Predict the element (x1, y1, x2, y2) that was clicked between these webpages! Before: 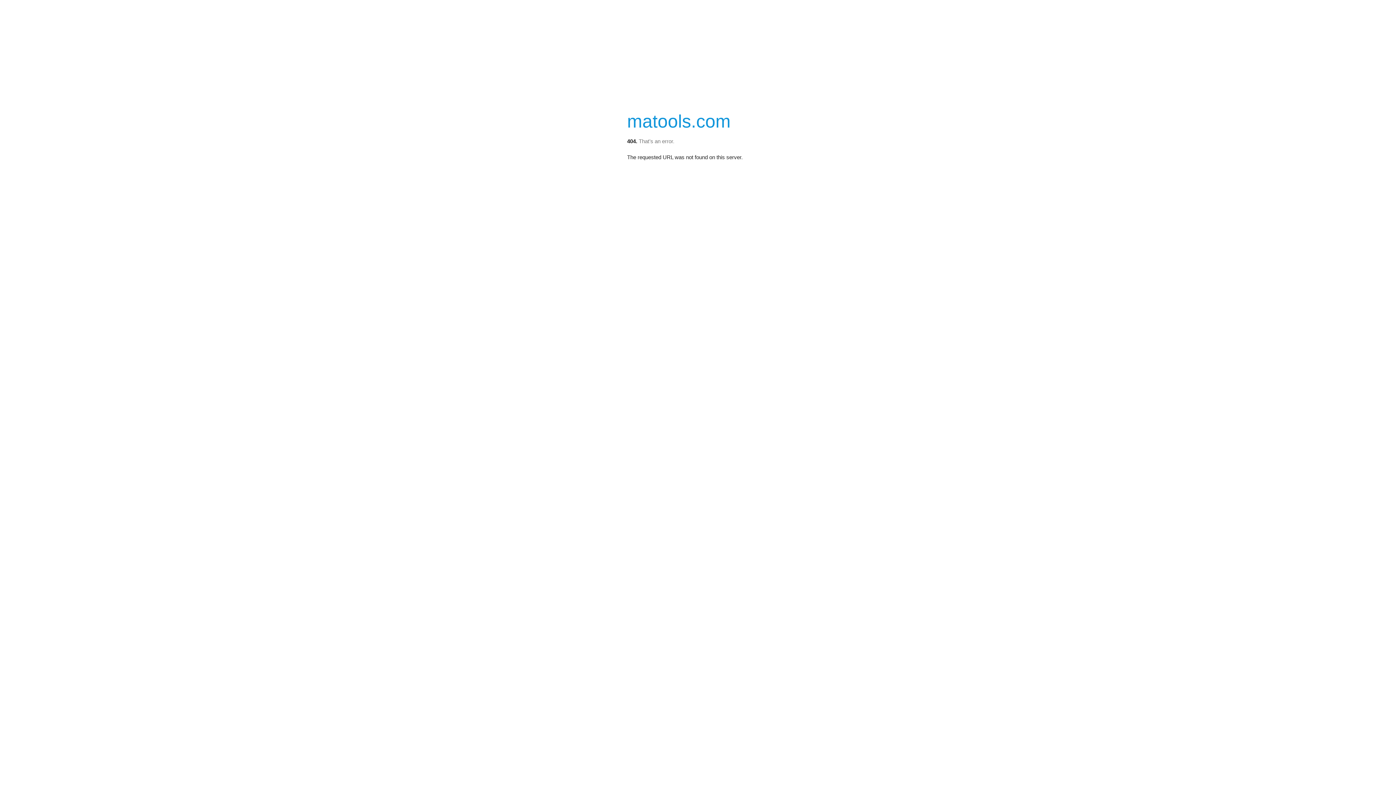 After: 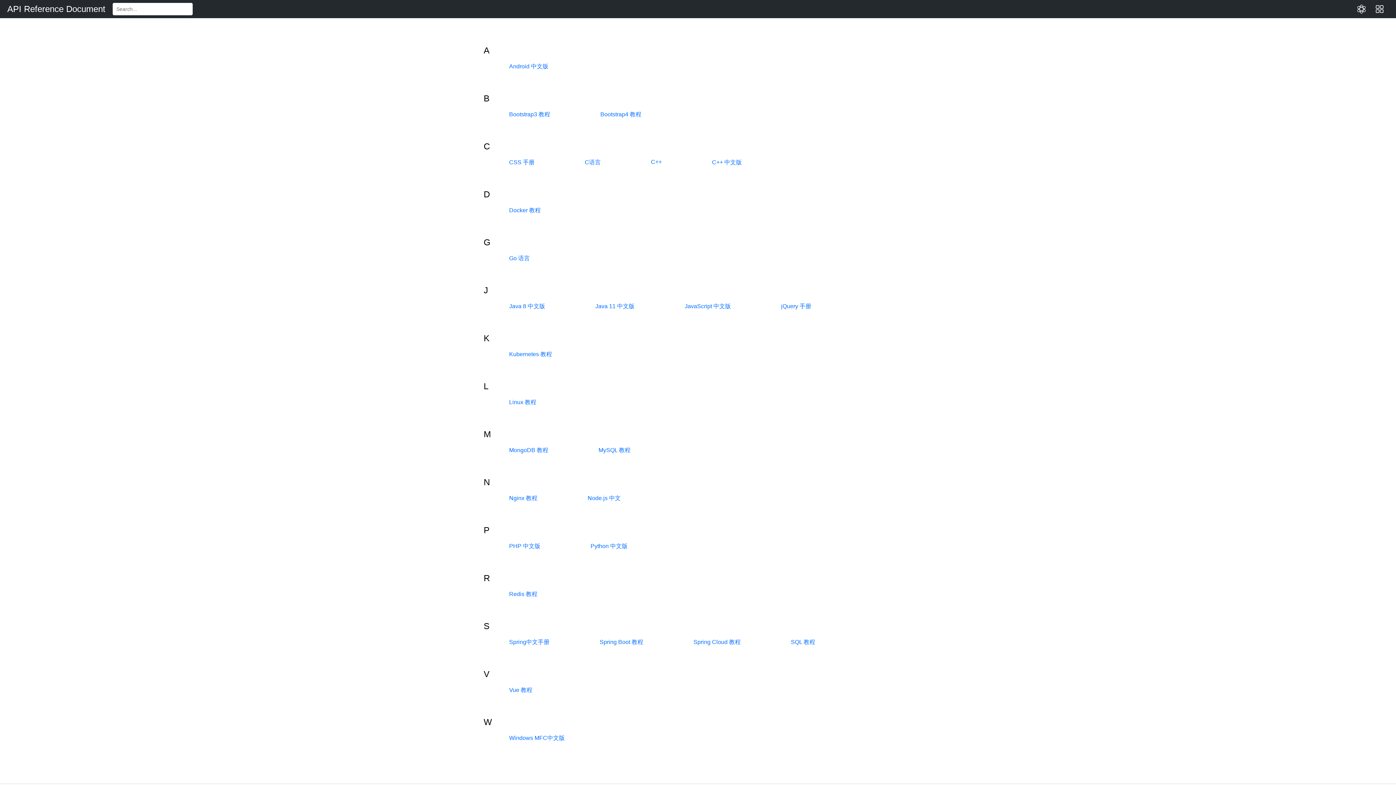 Action: bbox: (627, 117, 730, 125) label: matools.com